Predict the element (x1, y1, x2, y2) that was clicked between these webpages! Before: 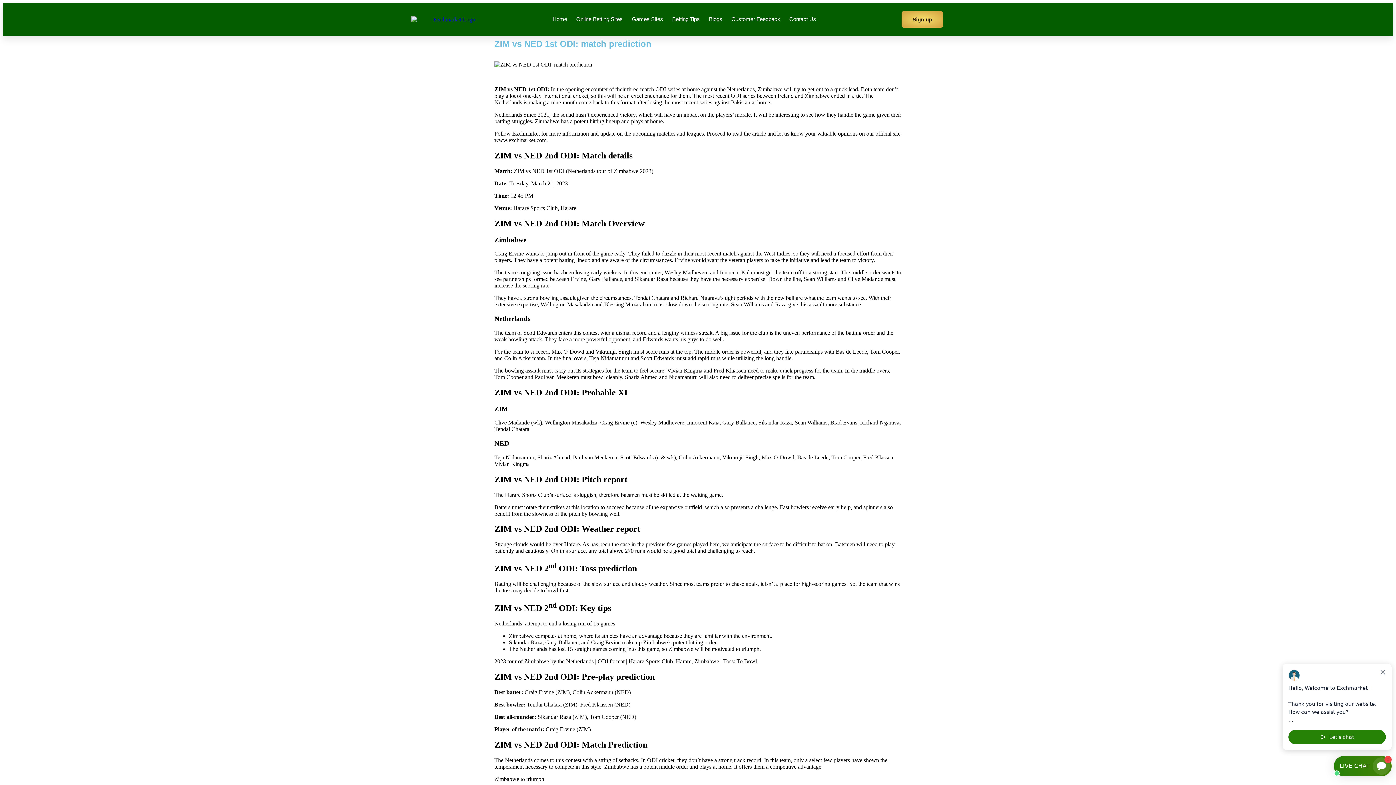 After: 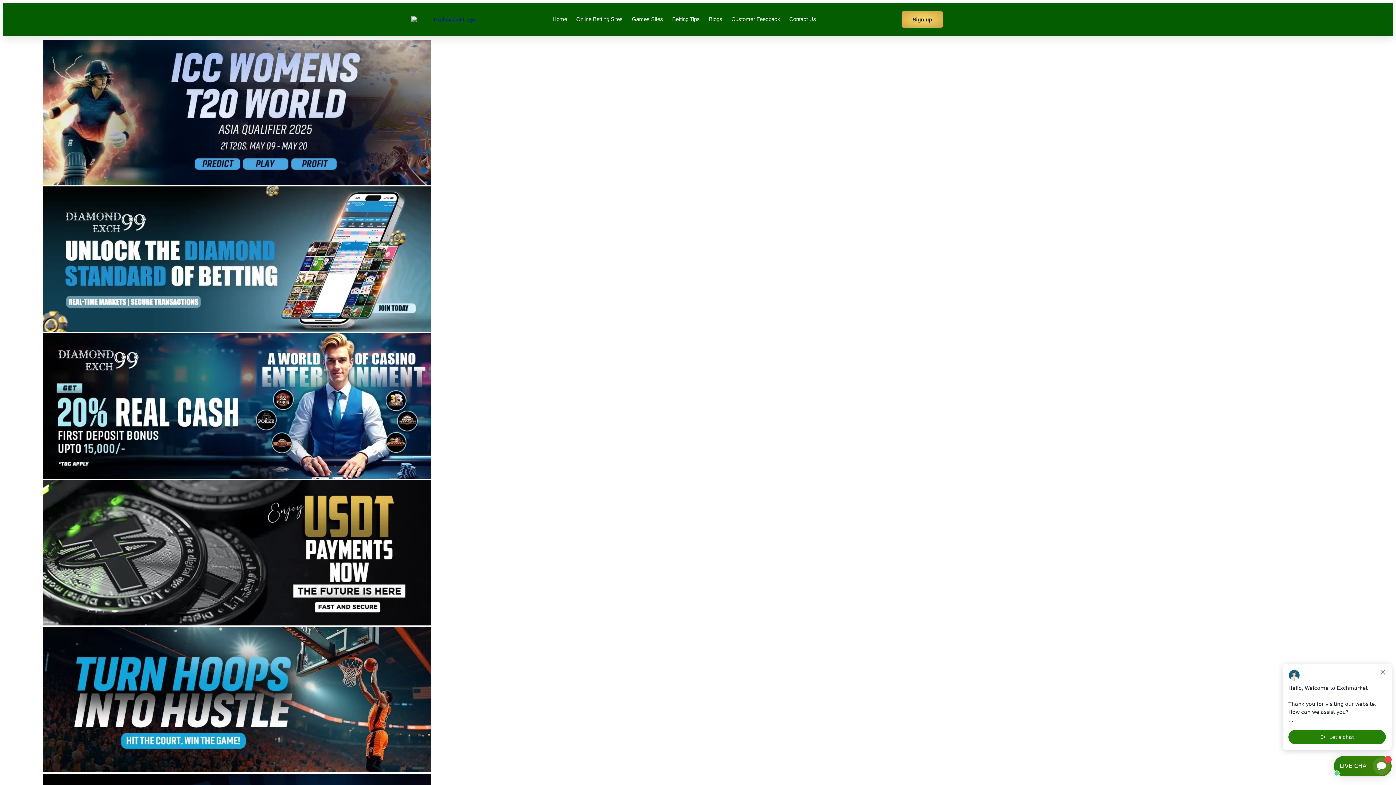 Action: label: Home bbox: (552, 2, 567, 35)